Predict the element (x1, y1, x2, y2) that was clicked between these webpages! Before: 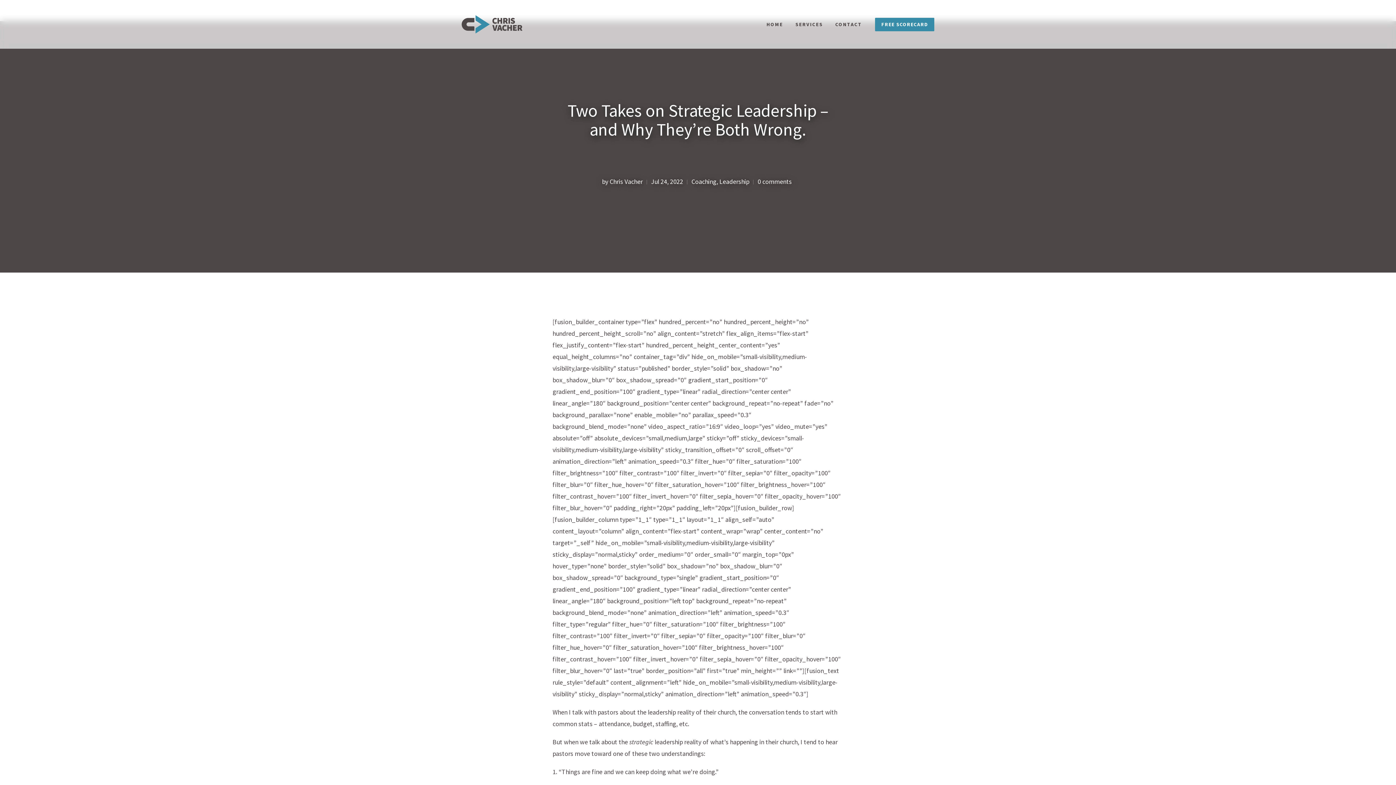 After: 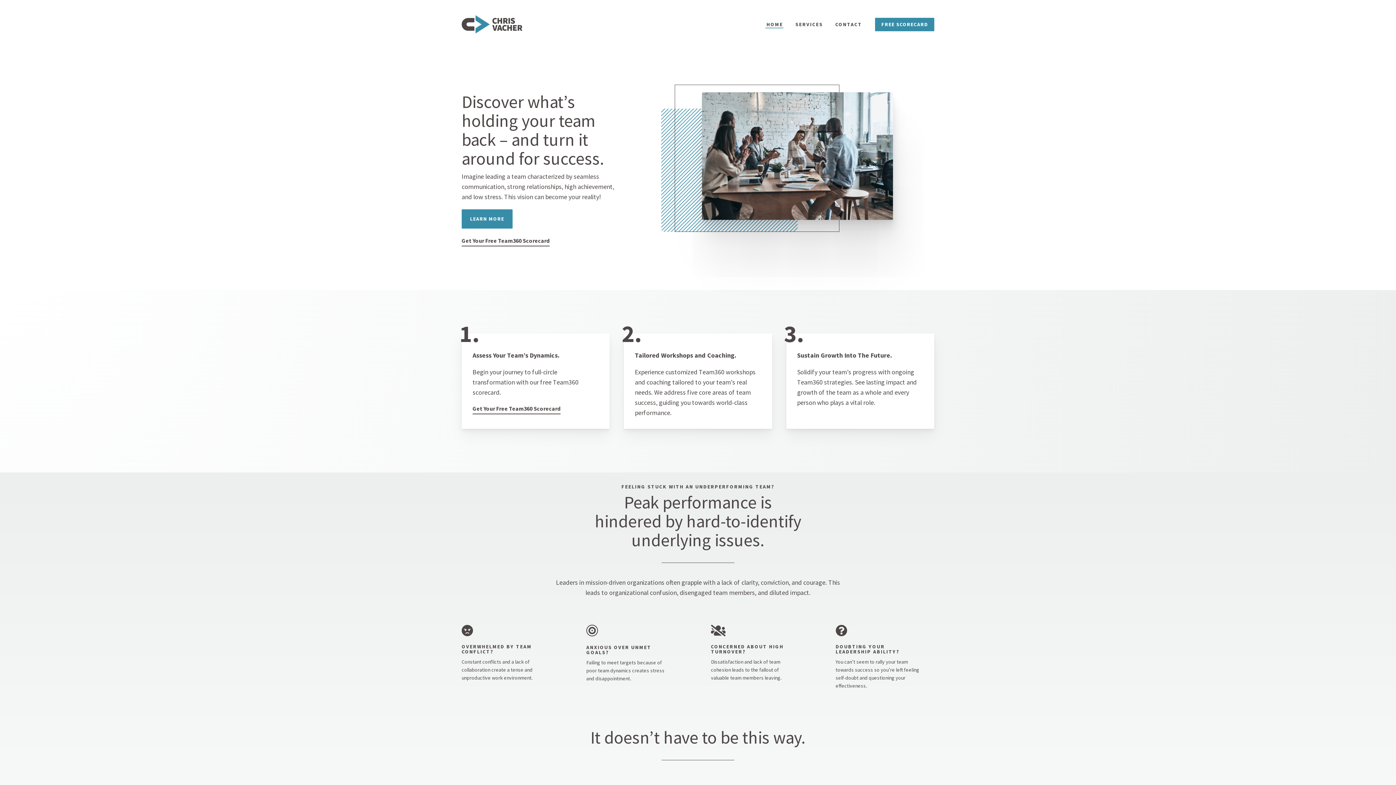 Action: bbox: (461, 15, 522, 33)